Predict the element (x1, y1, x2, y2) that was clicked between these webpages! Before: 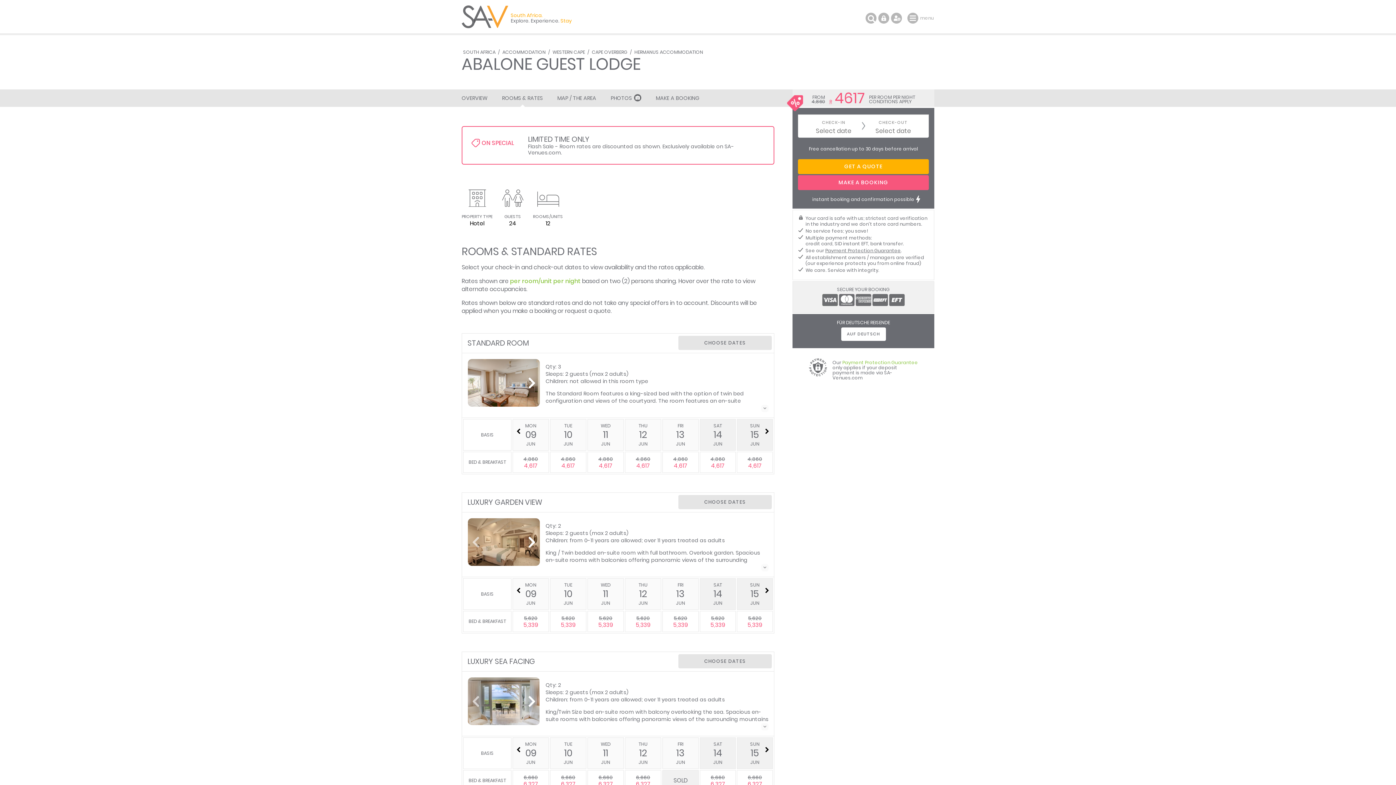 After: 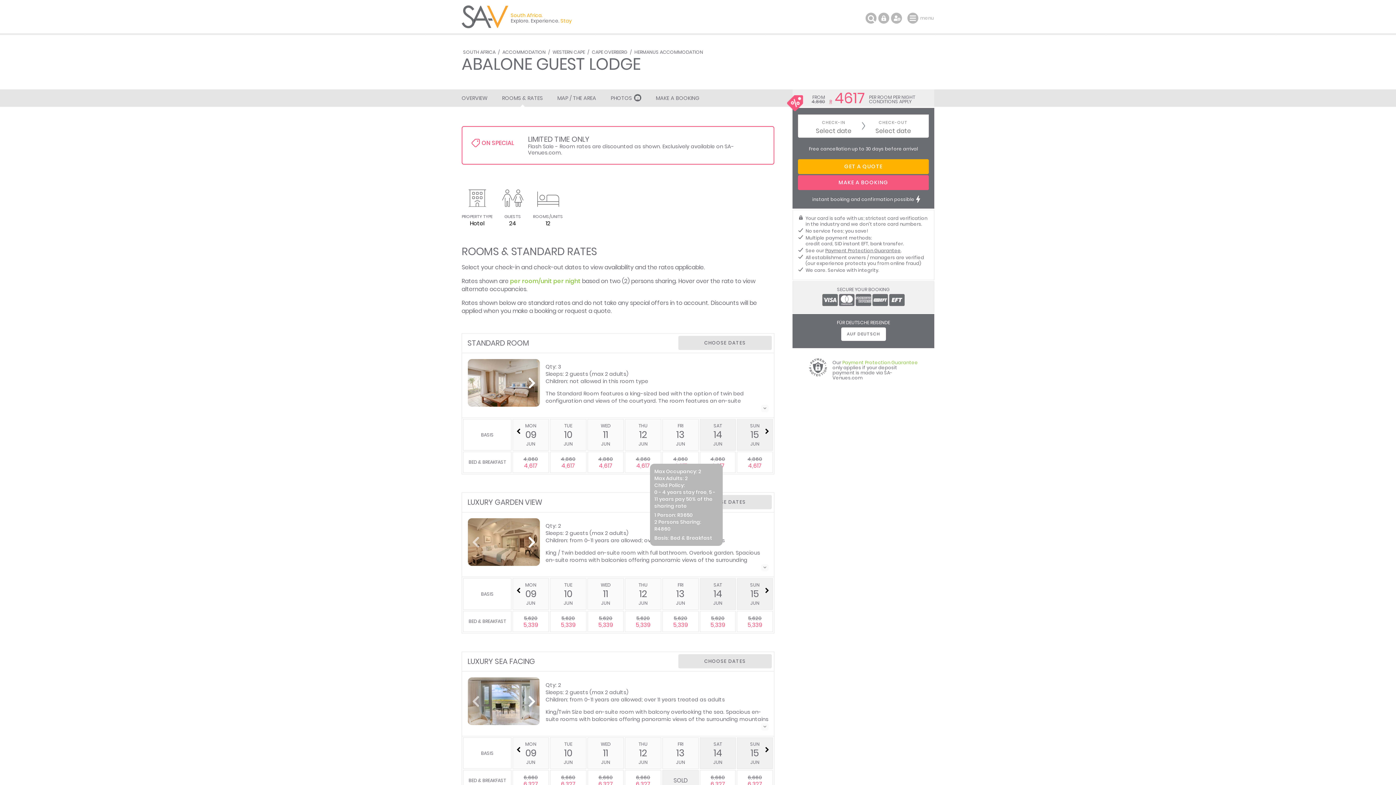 Action: label: 4,860
4,617 bbox: (664, 455, 696, 469)